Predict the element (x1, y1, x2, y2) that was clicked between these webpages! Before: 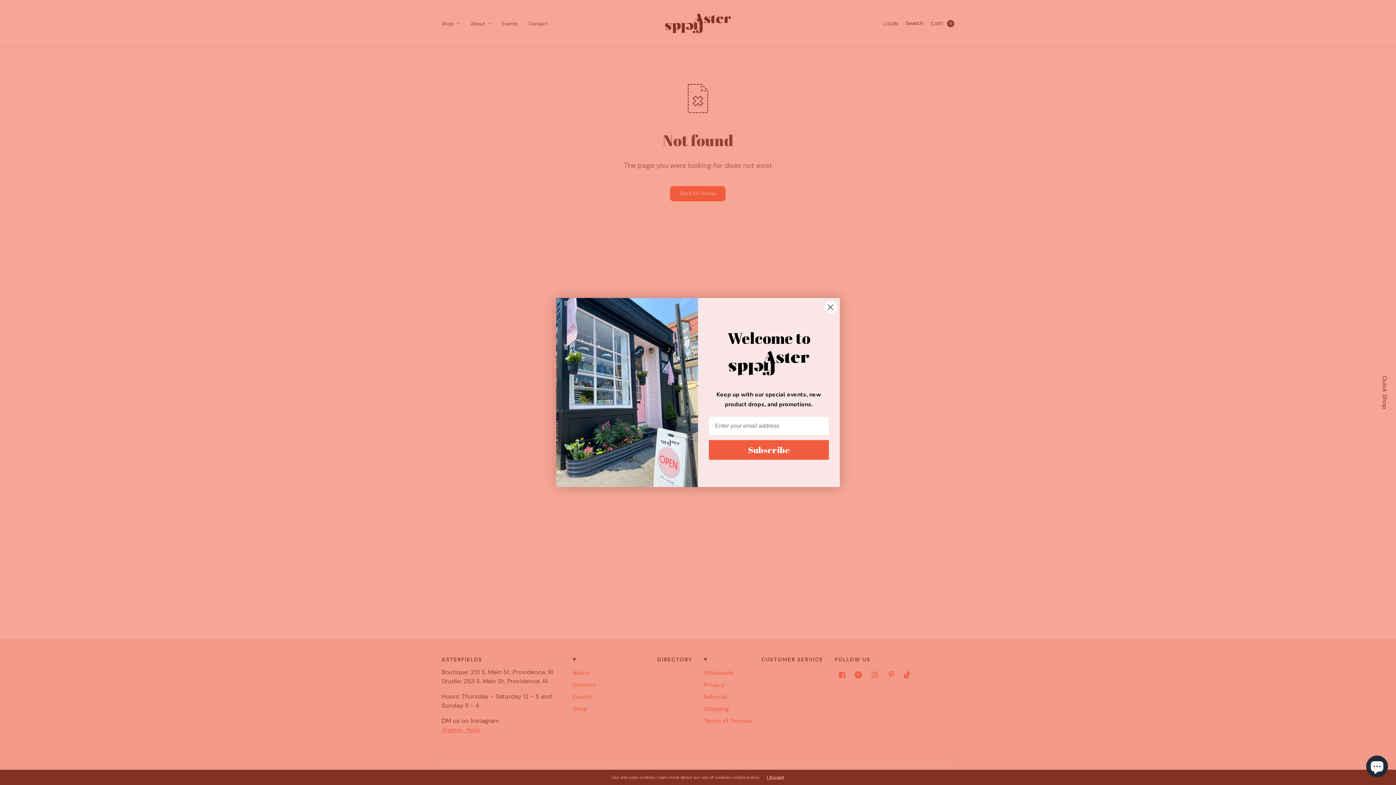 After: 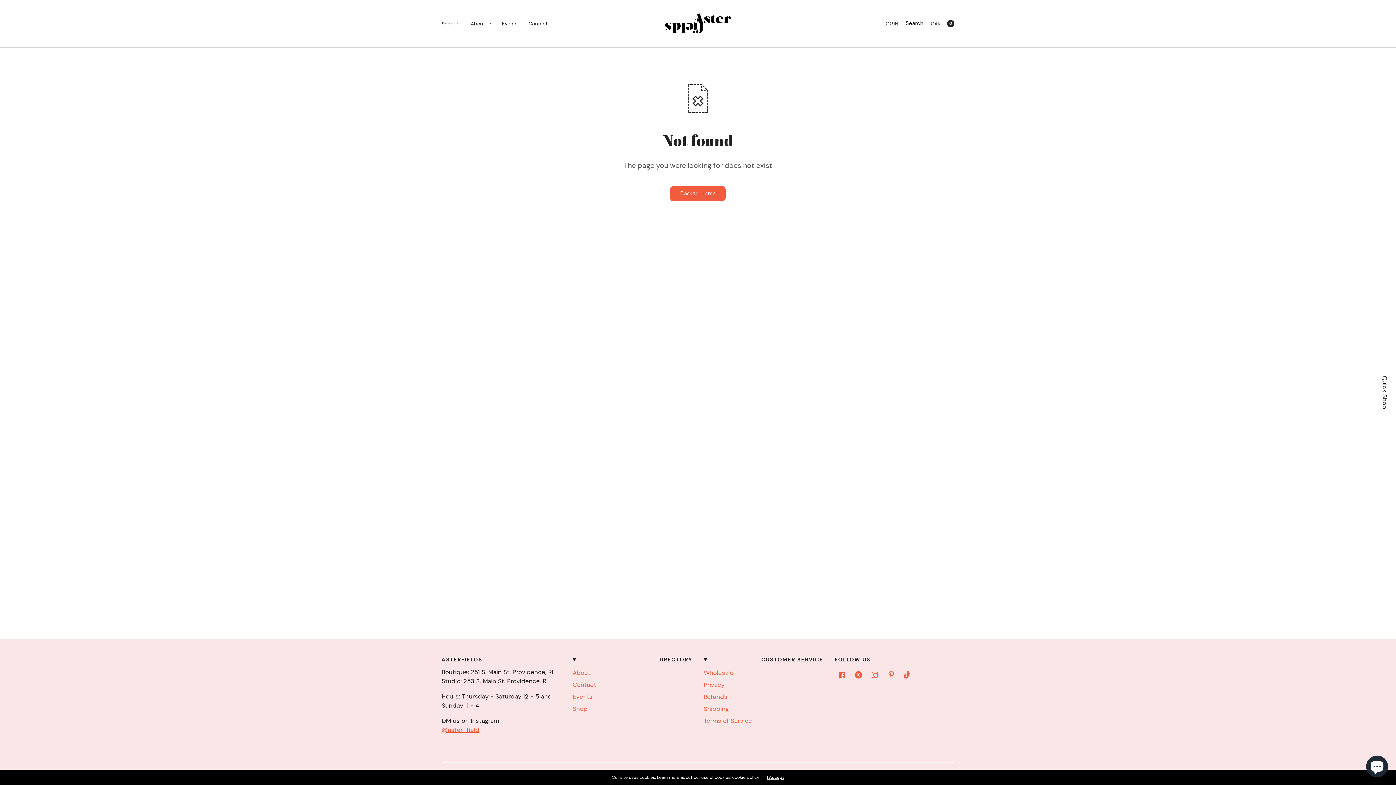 Action: label: Close dialog bbox: (824, 322, 837, 335)